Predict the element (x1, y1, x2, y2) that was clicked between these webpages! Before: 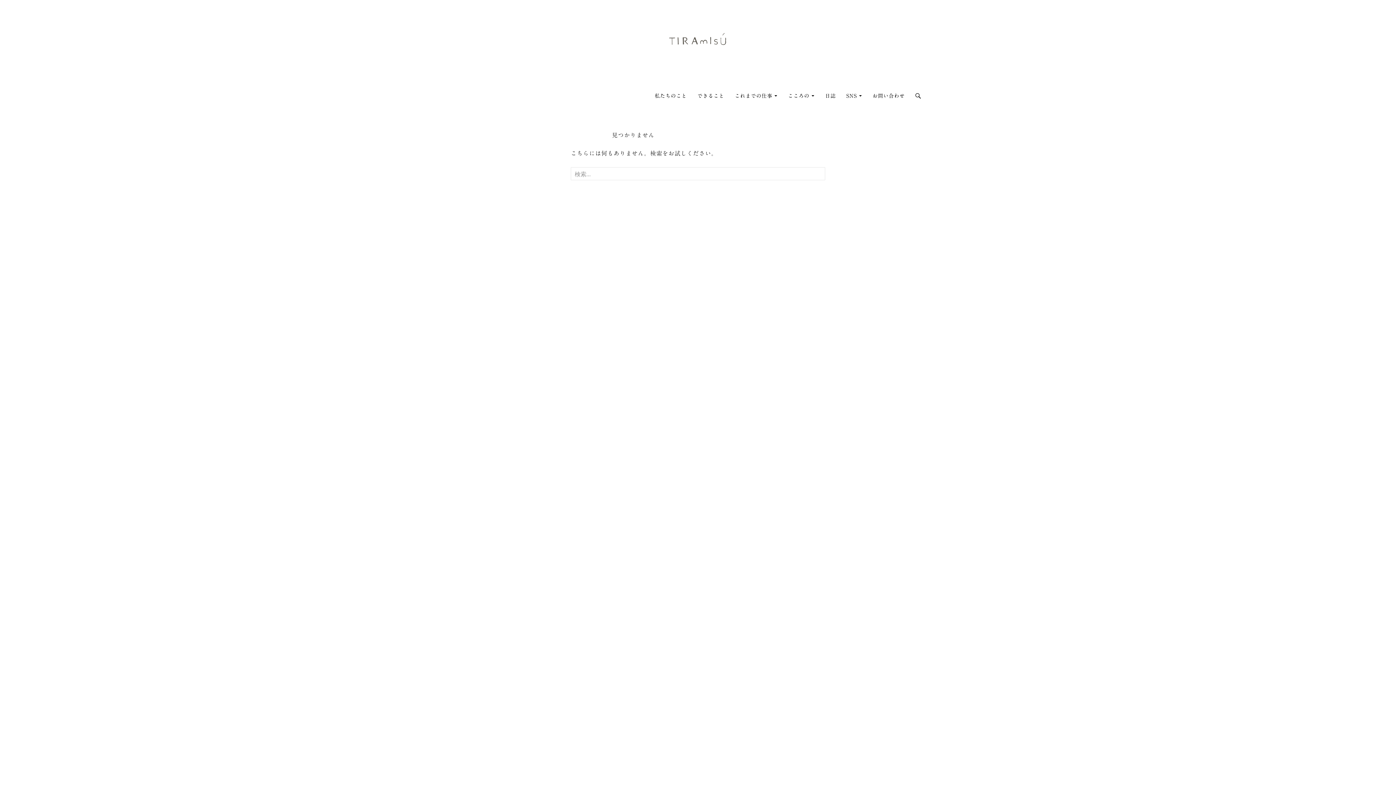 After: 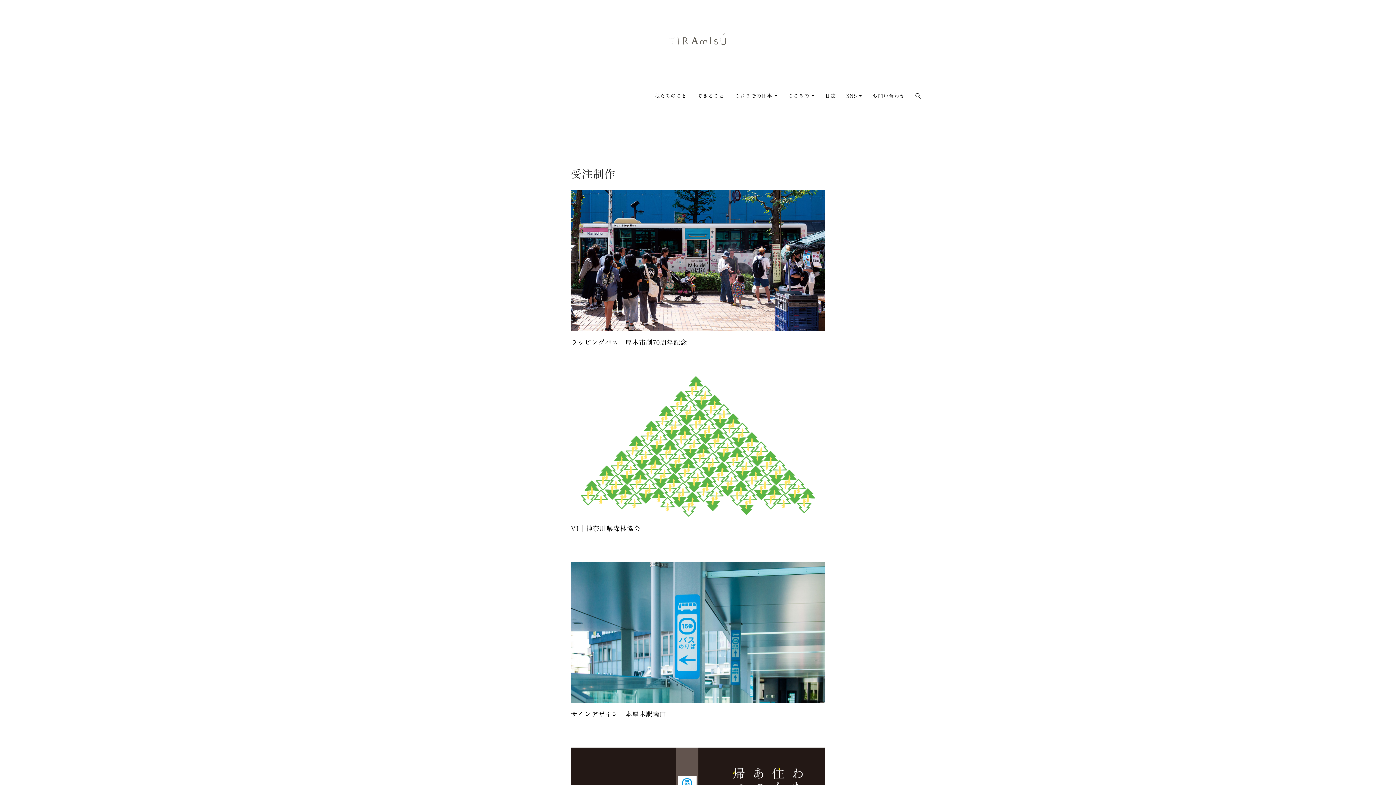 Action: bbox: (730, 87, 782, 104) label: これまでの仕事